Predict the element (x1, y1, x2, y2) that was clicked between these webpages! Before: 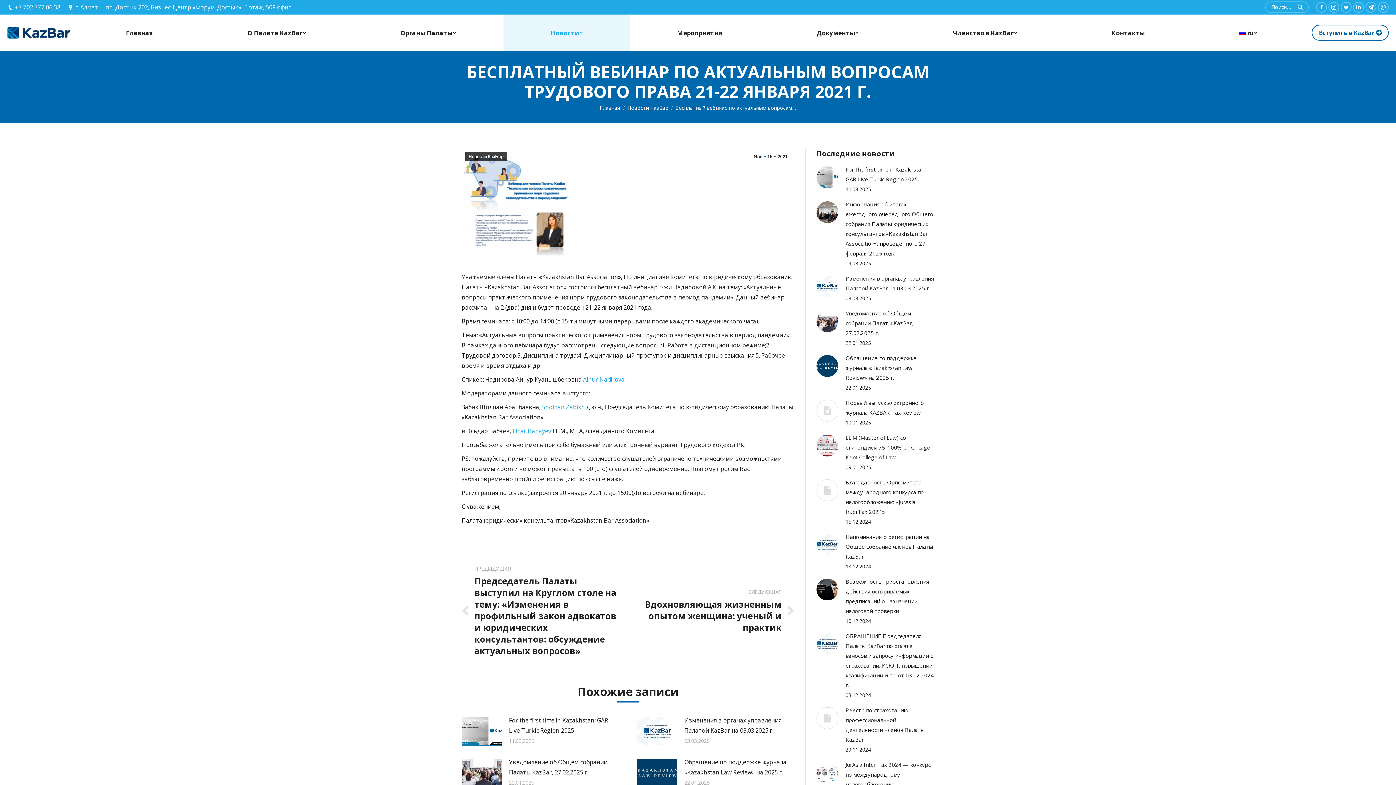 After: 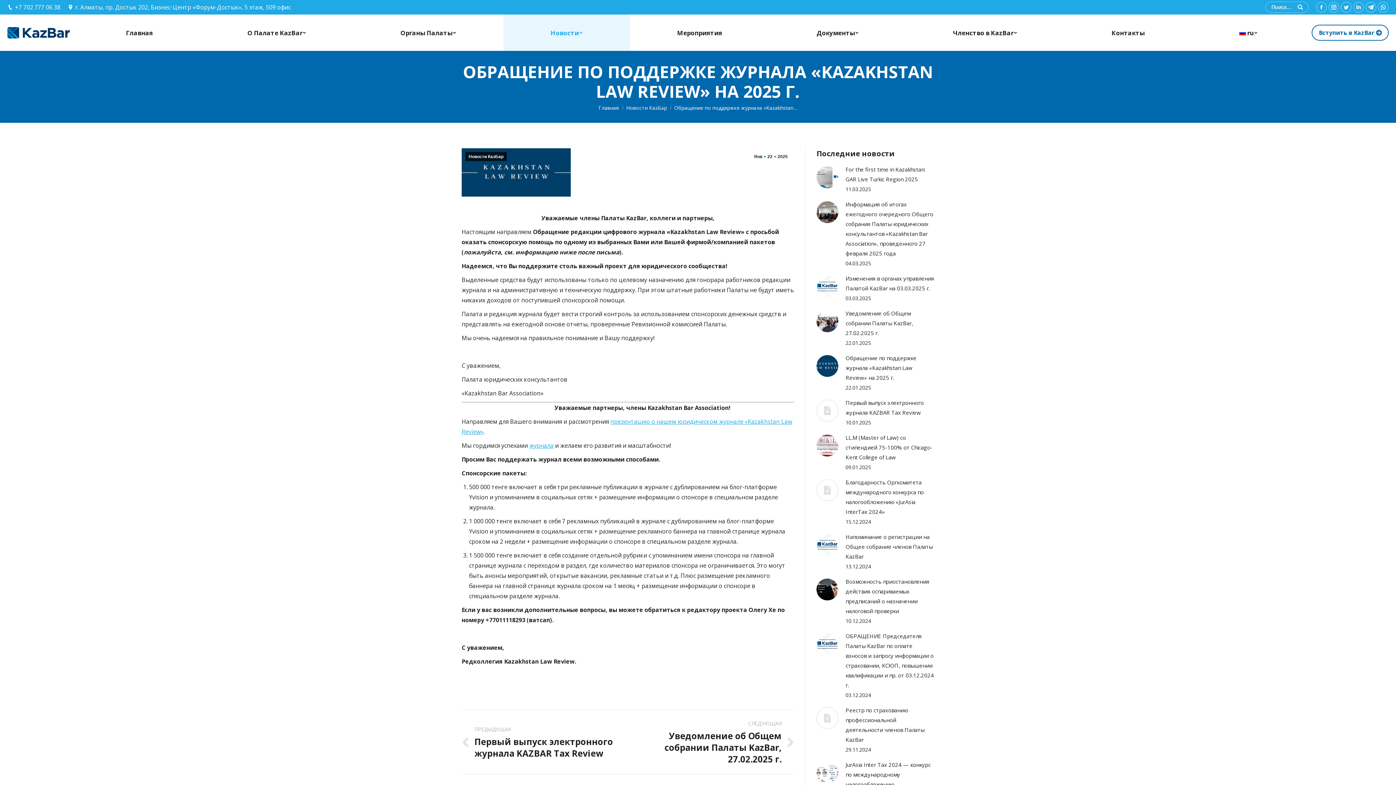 Action: bbox: (845, 353, 934, 382) label: Обращение по поддержке журнала «Kazakhstan Law Review» на 2025 г.